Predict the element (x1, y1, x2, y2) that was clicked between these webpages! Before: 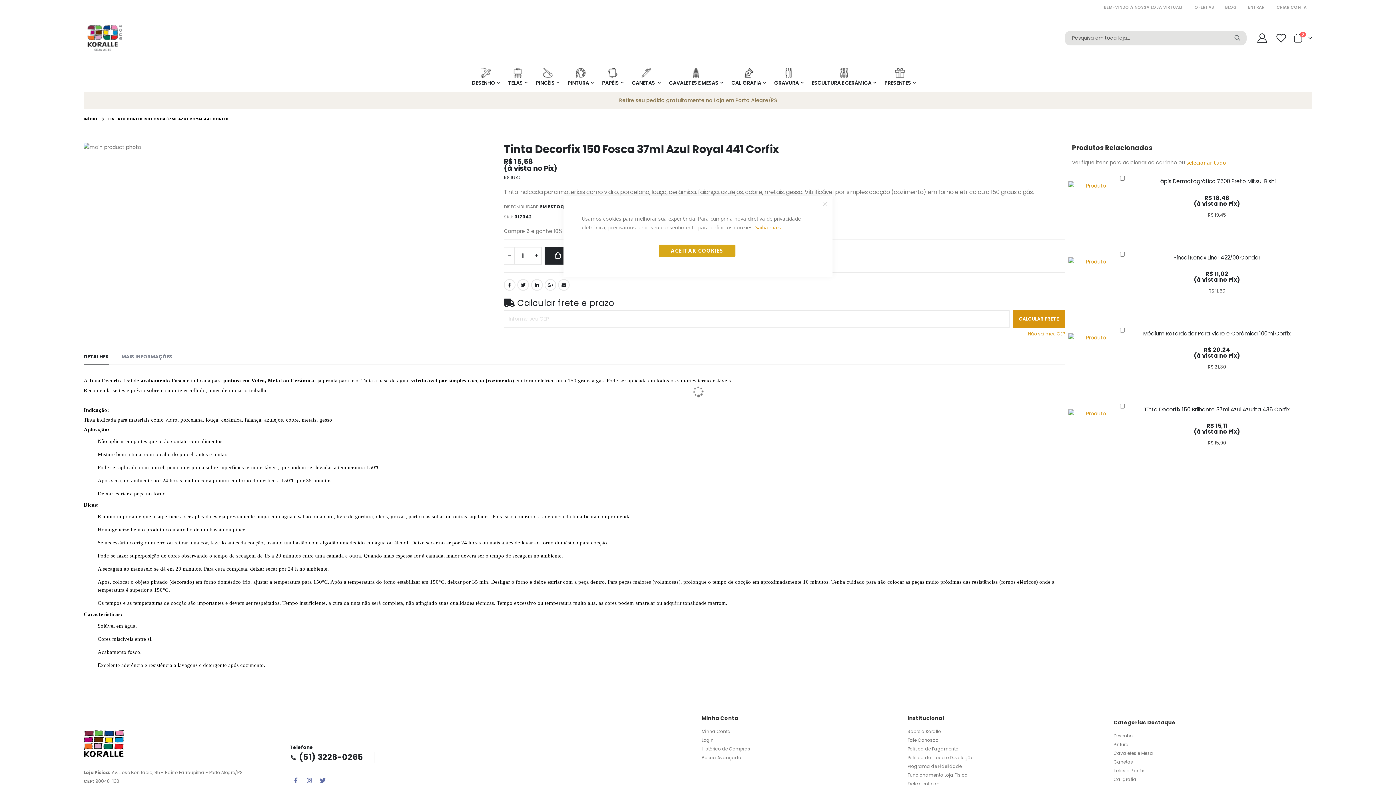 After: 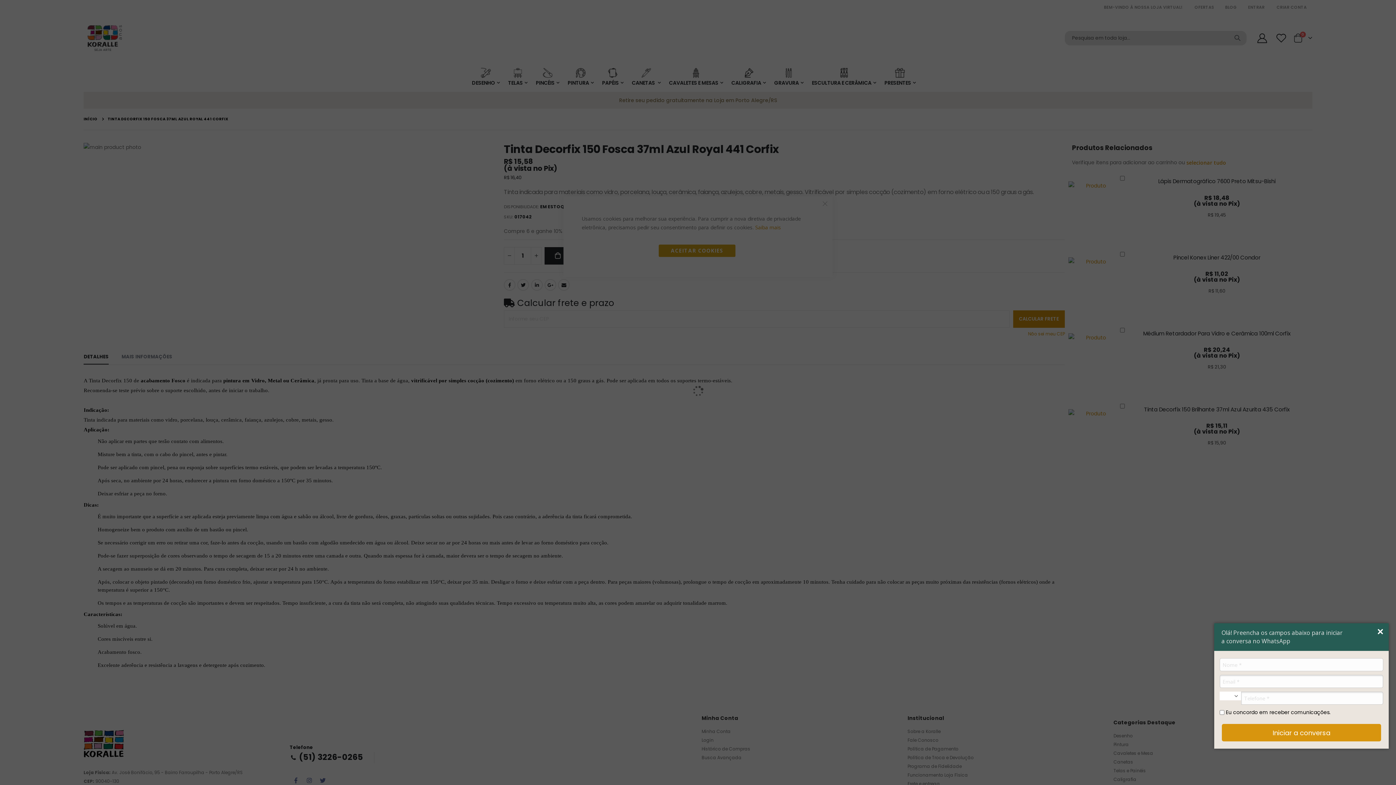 Action: bbox: (1366, 756, 1388, 778) label: Abrir WhatsApp